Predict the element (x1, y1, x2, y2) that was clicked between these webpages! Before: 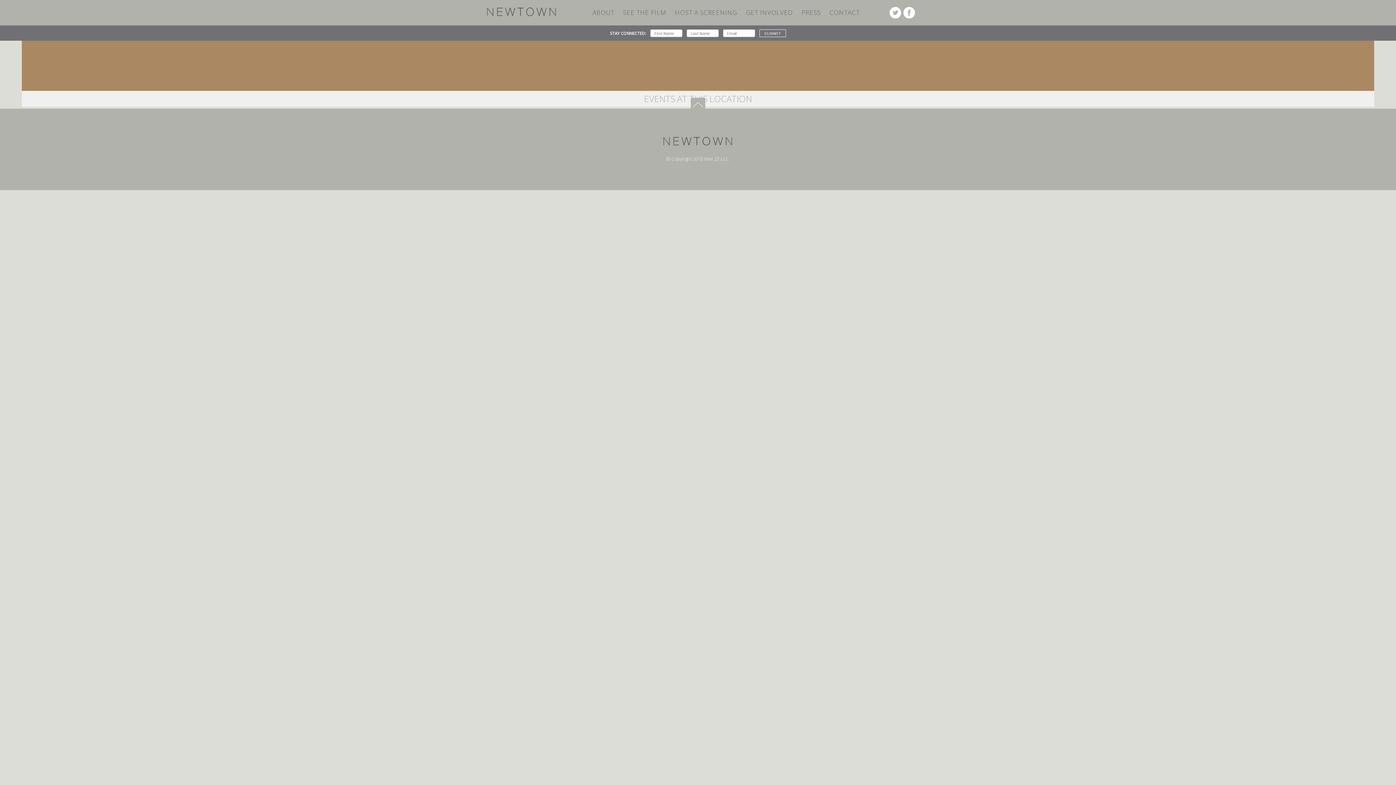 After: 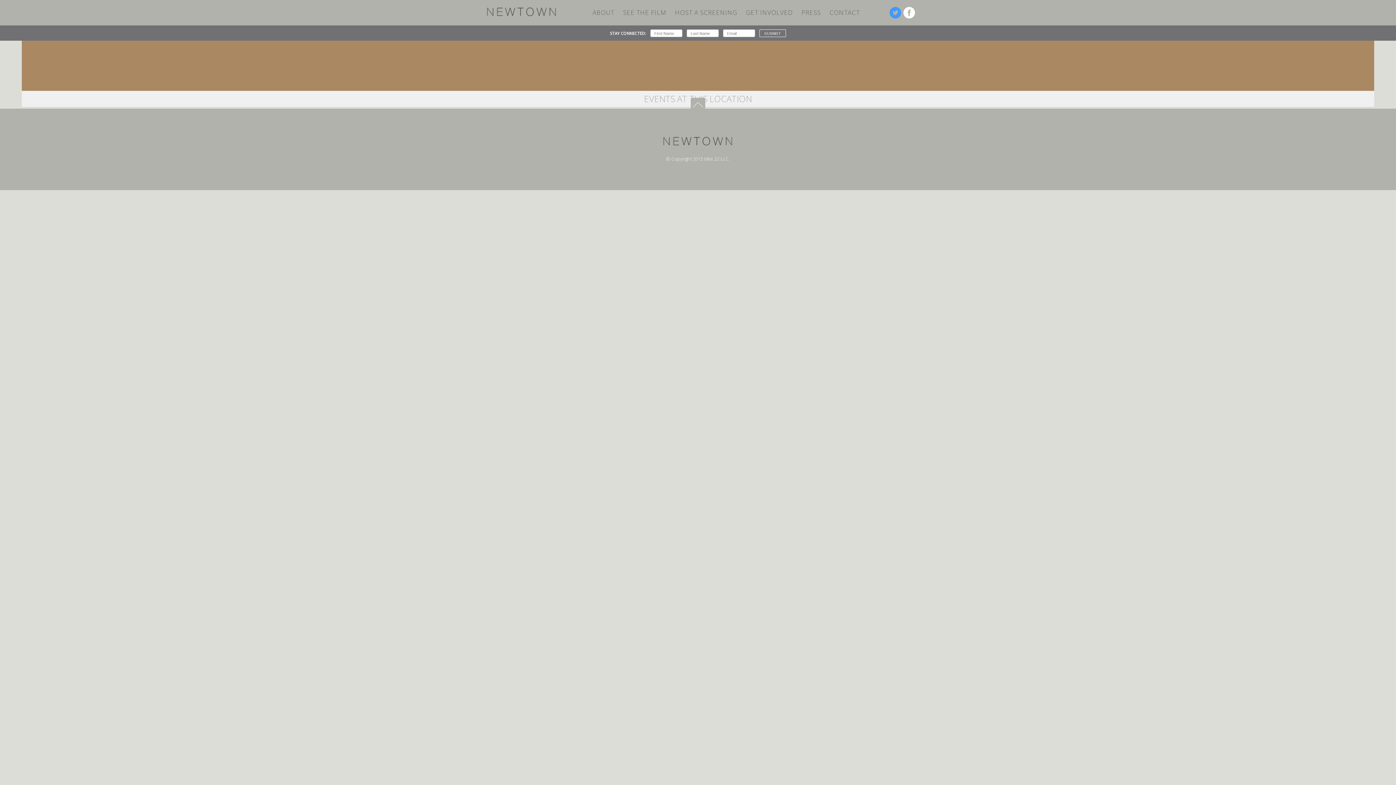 Action: bbox: (889, 6, 901, 18)